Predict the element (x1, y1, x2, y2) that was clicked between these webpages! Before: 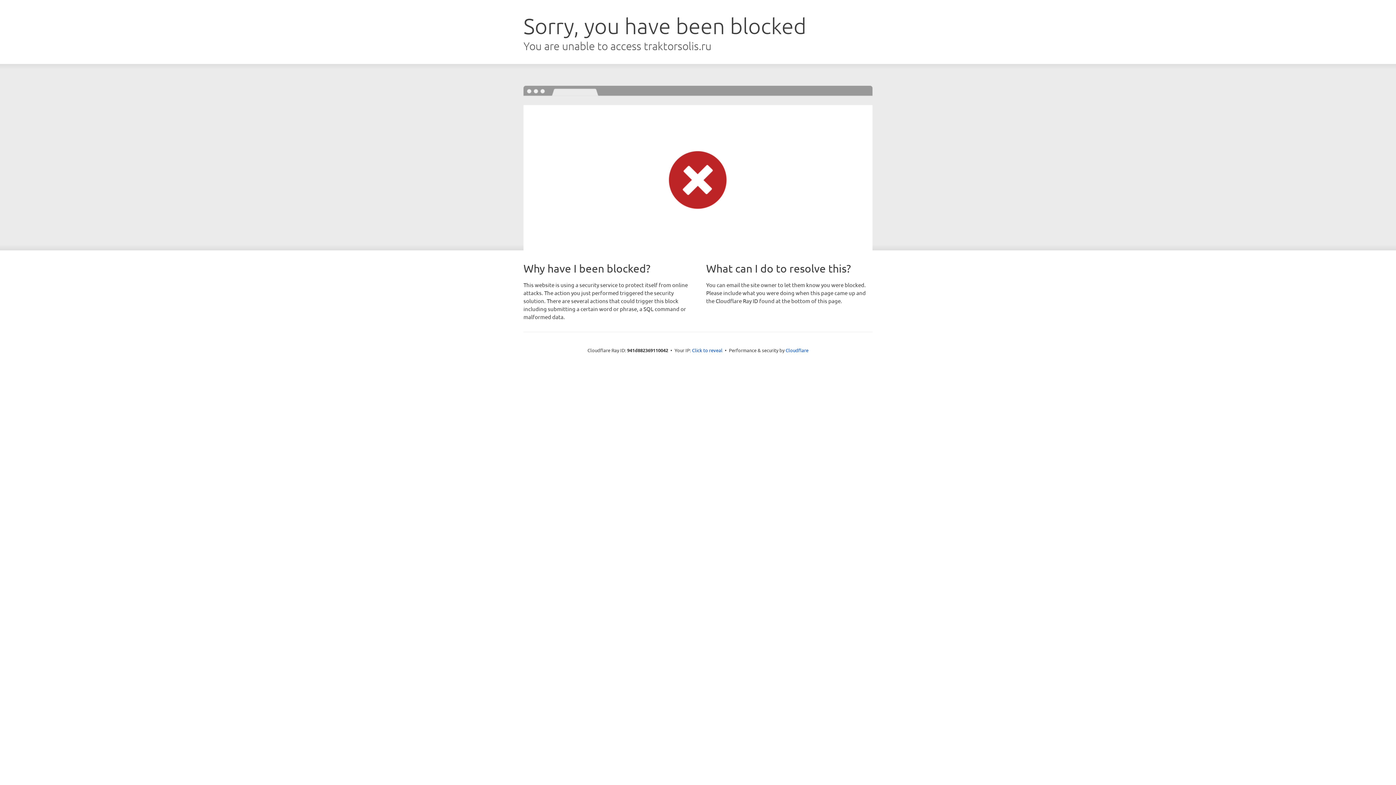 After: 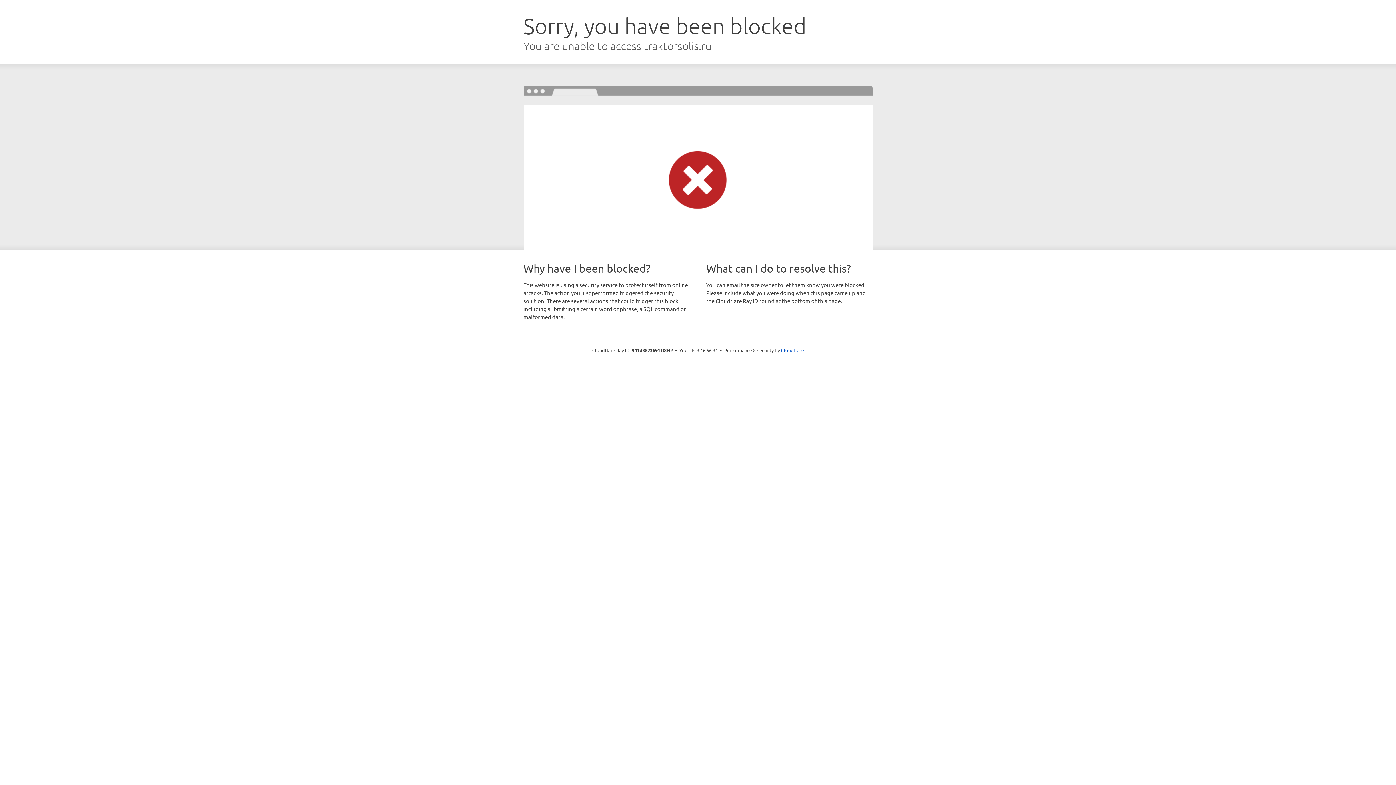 Action: label: Click to reveal bbox: (692, 346, 722, 353)